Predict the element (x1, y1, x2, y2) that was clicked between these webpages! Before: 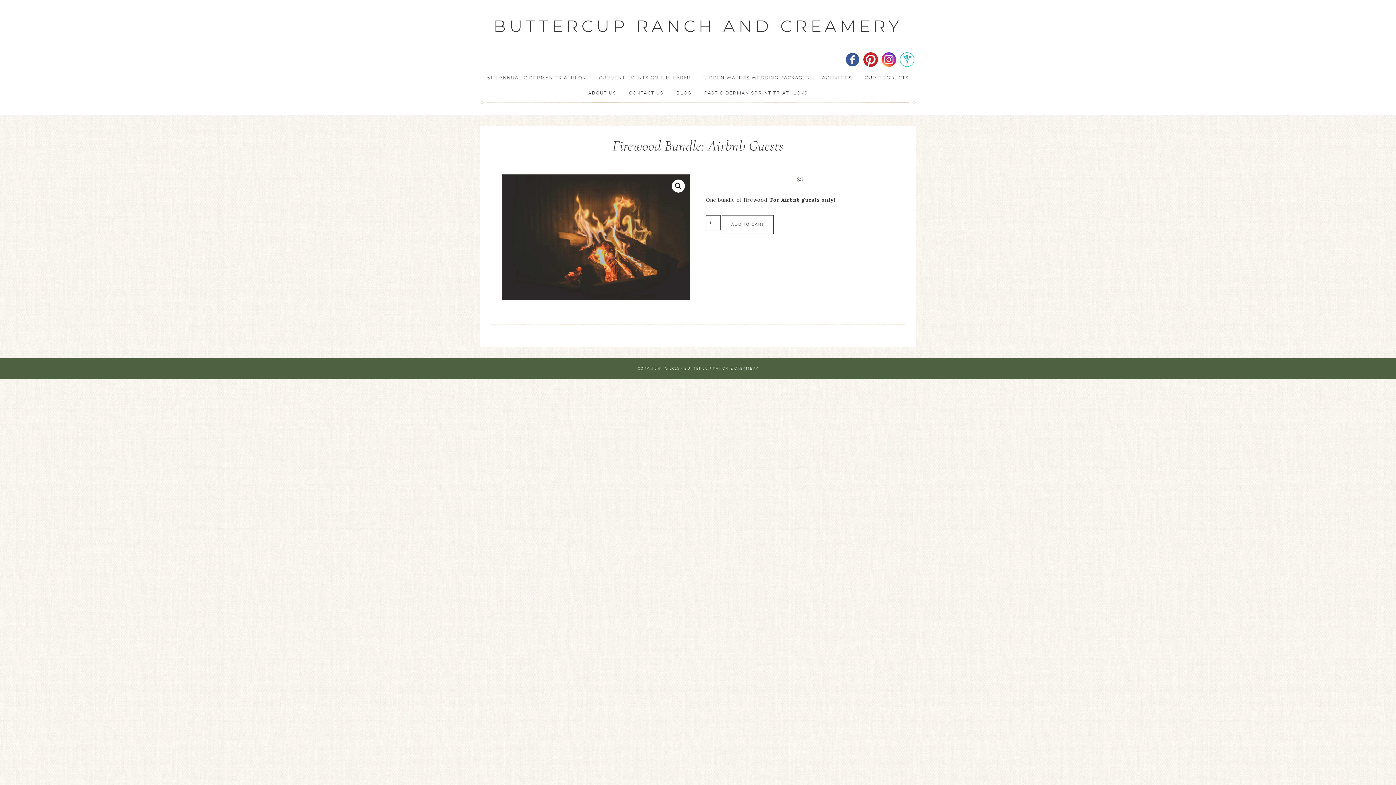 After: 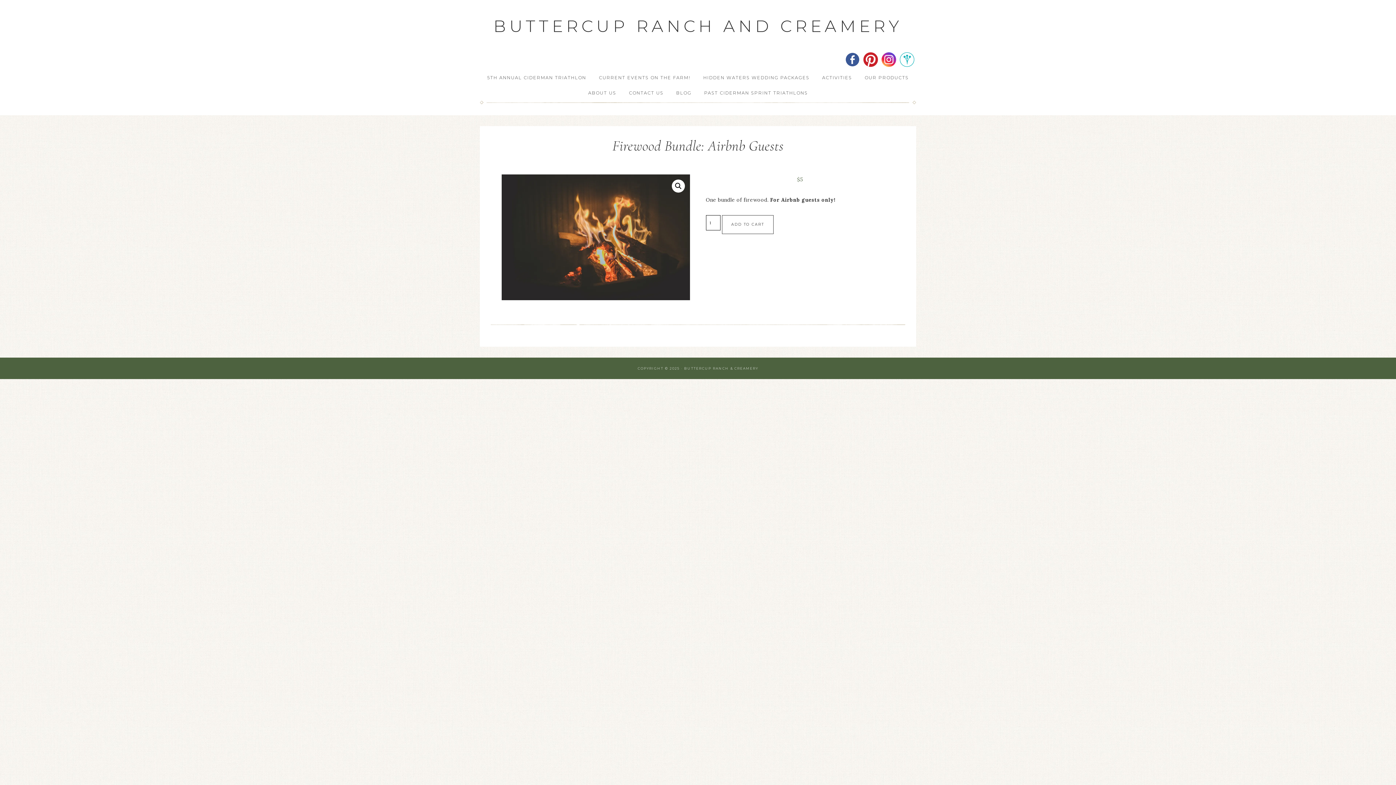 Action: bbox: (861, 61, 880, 68)